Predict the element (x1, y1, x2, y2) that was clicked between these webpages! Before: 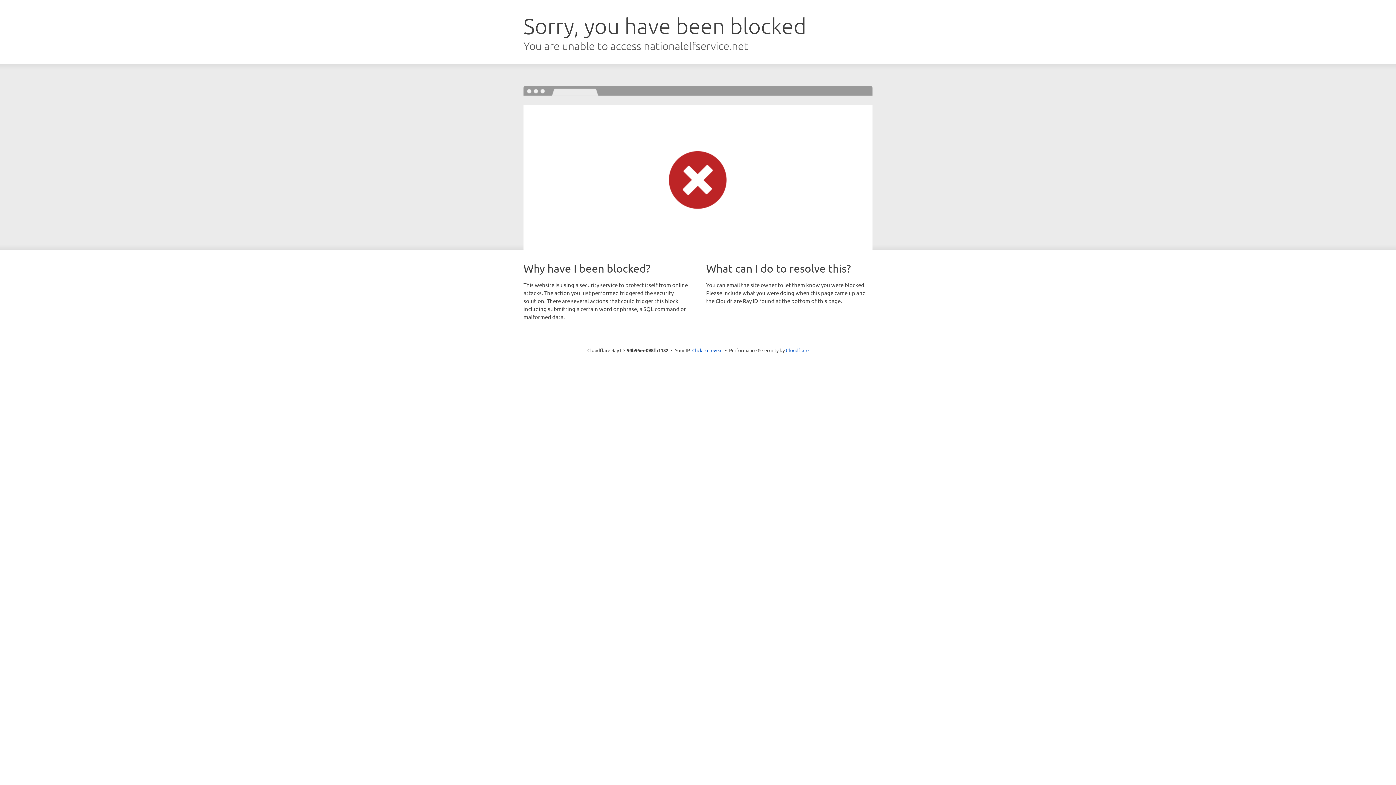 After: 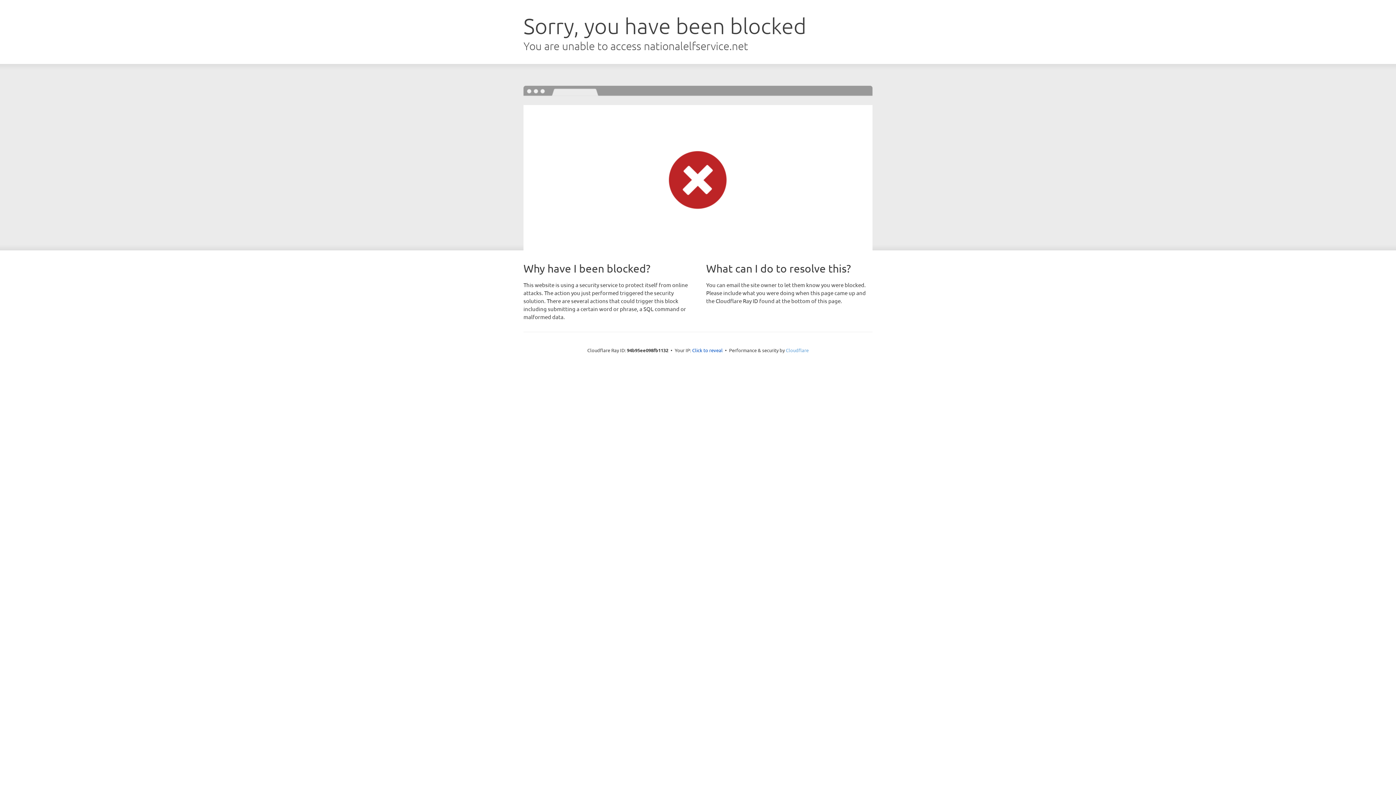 Action: bbox: (786, 347, 808, 353) label: Cloudflare